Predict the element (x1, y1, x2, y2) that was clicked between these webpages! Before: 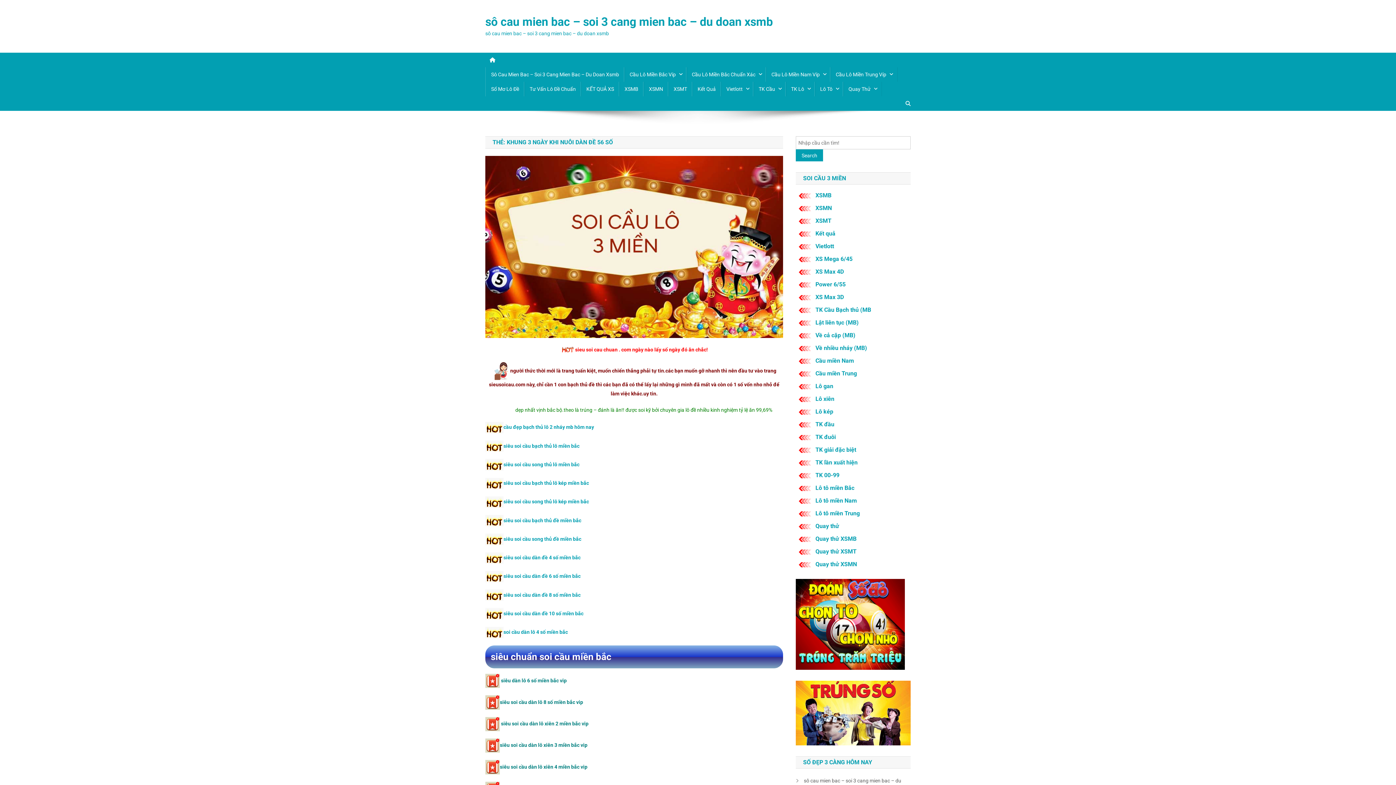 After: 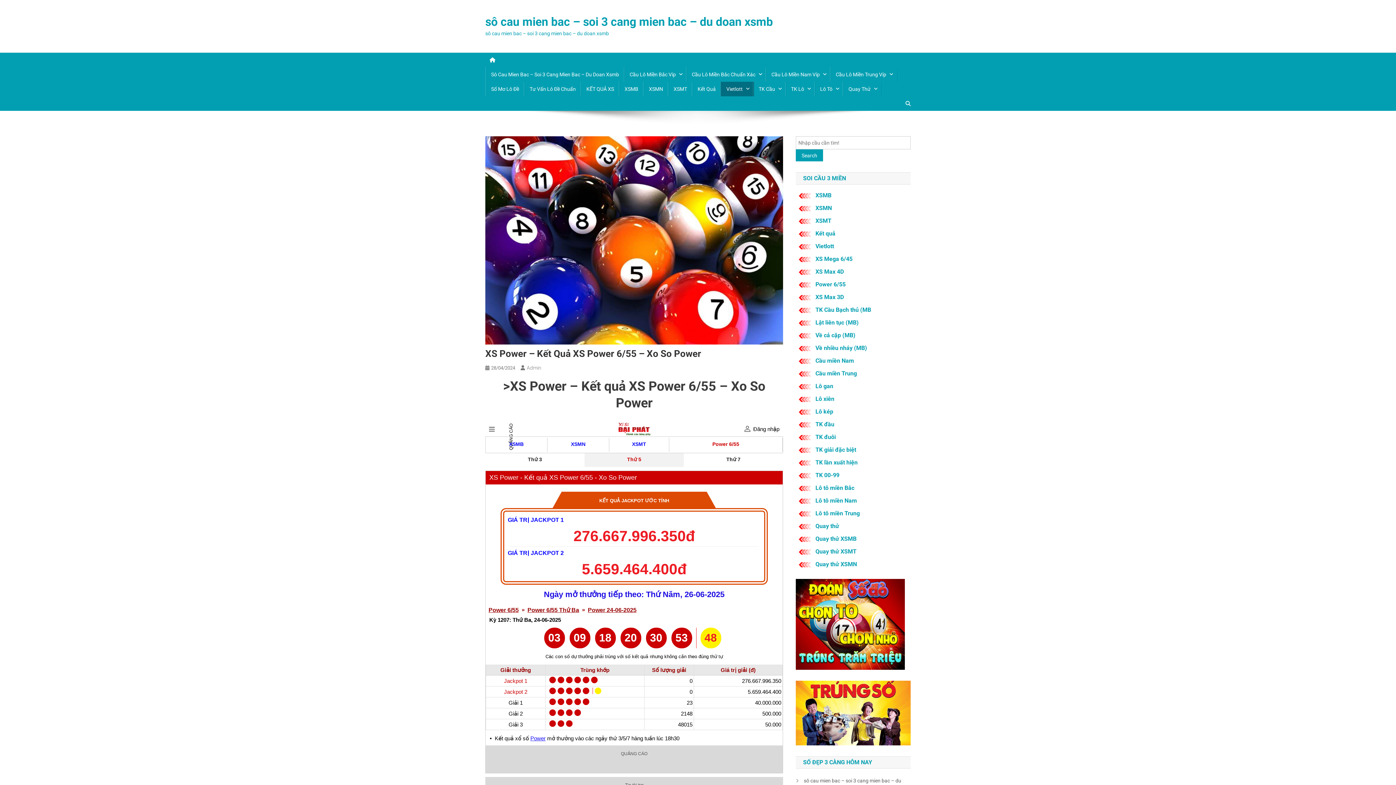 Action: bbox: (815, 281, 845, 288) label: Power 6/55